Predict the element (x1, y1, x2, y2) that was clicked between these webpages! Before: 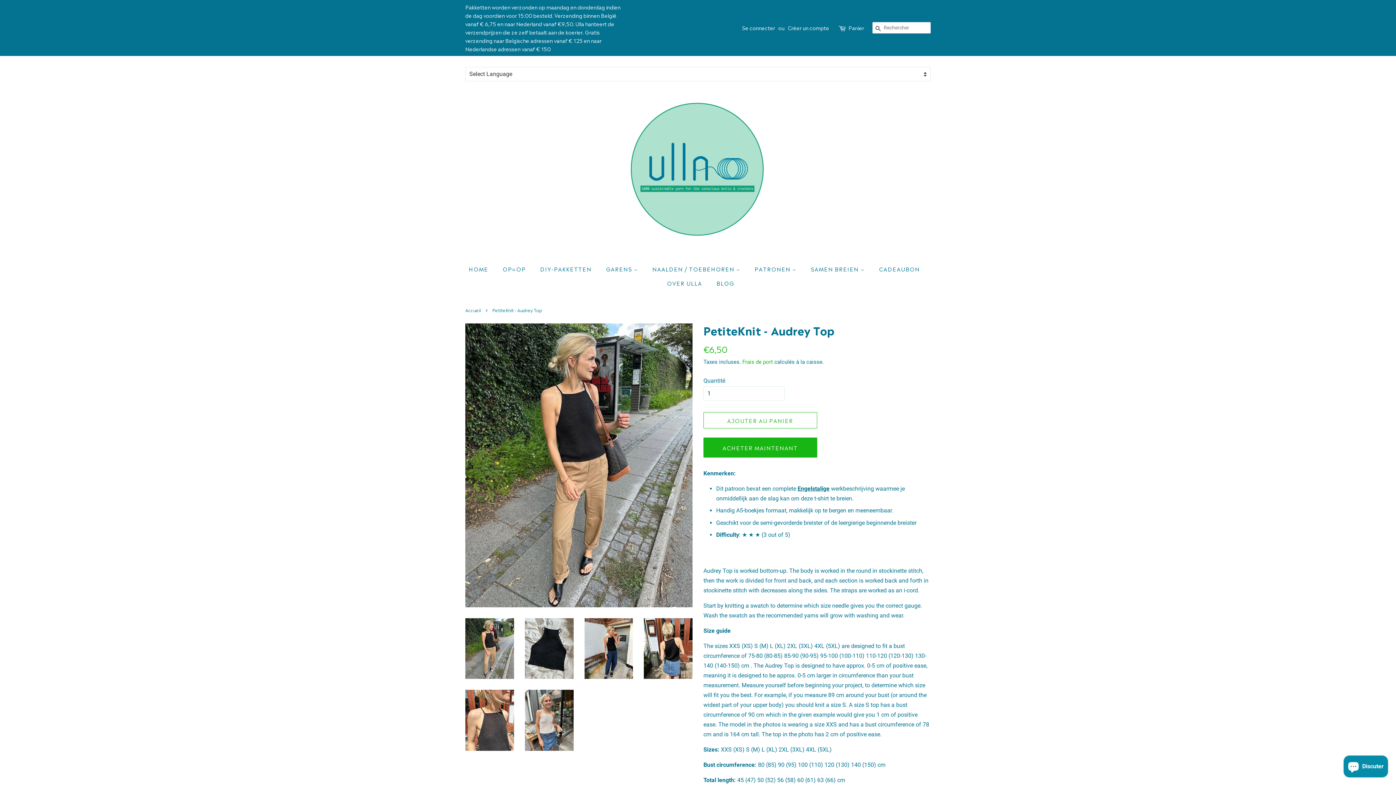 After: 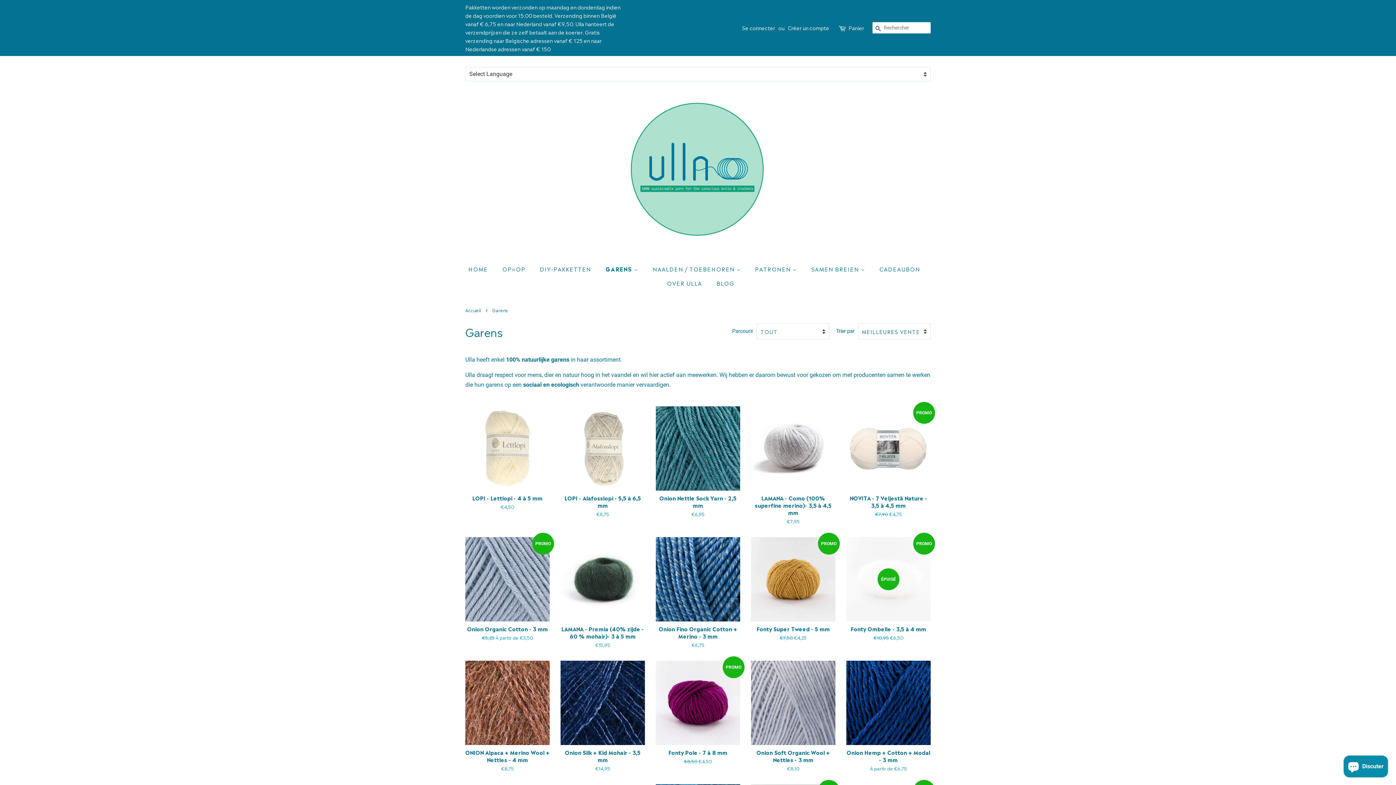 Action: bbox: (600, 261, 645, 276) label: GARENS 